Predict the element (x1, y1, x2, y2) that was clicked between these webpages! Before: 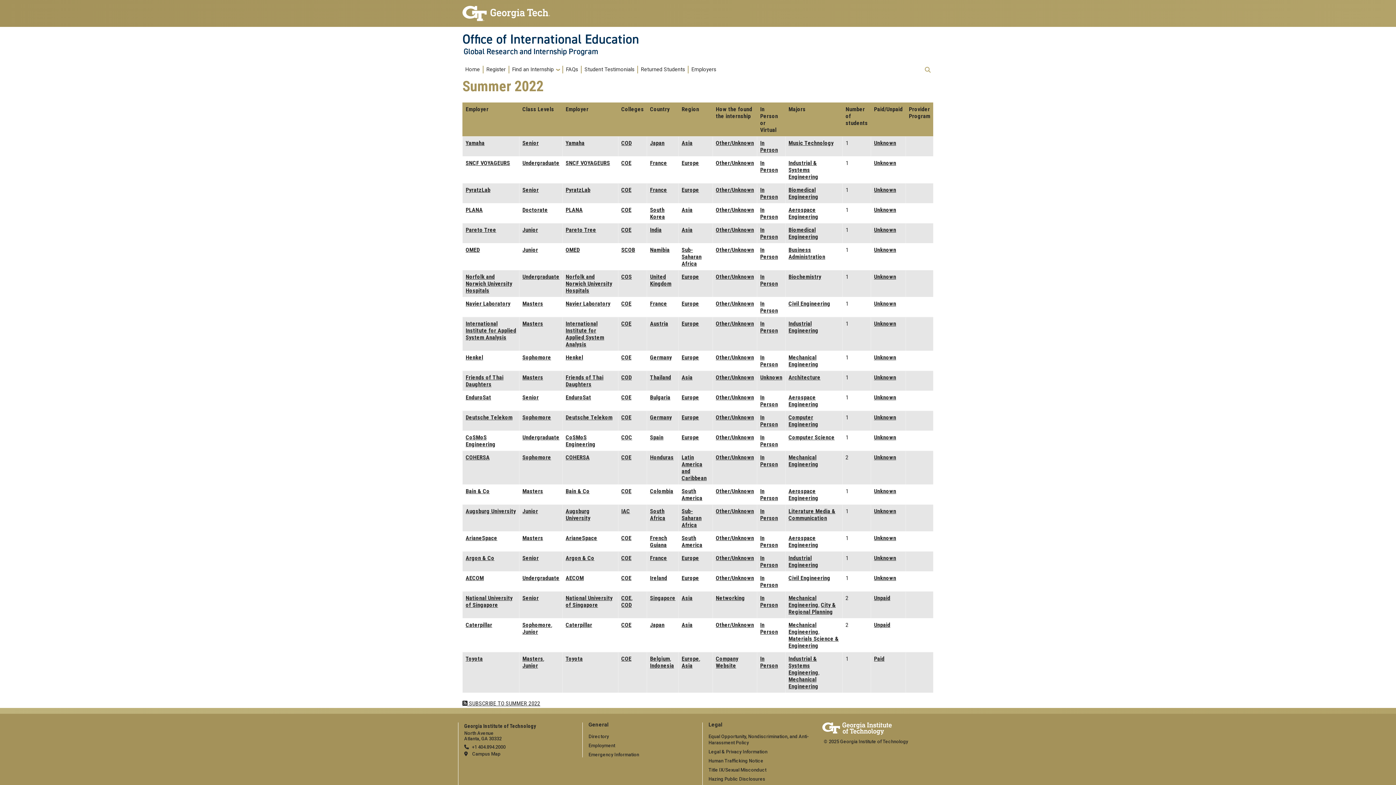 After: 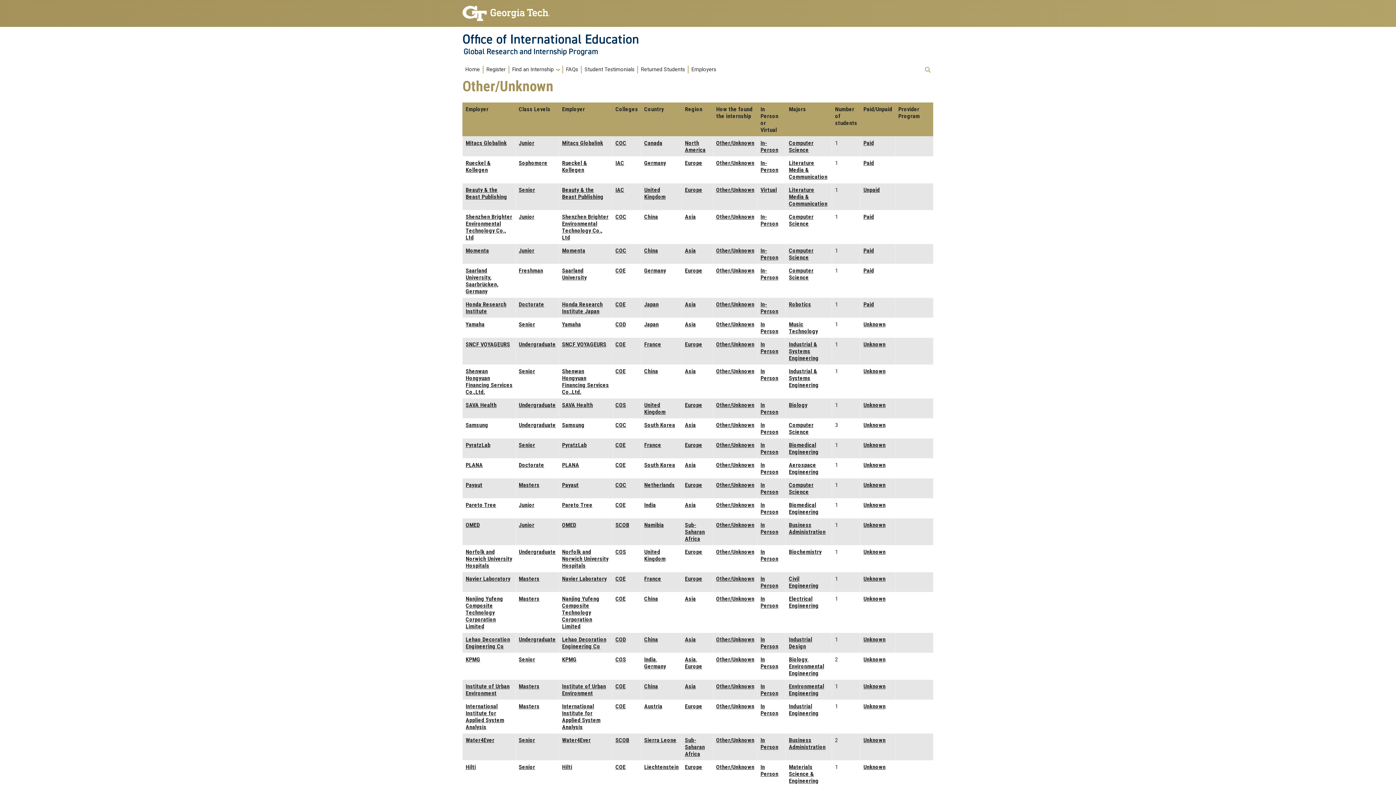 Action: label: Other/Unknown bbox: (716, 300, 754, 307)